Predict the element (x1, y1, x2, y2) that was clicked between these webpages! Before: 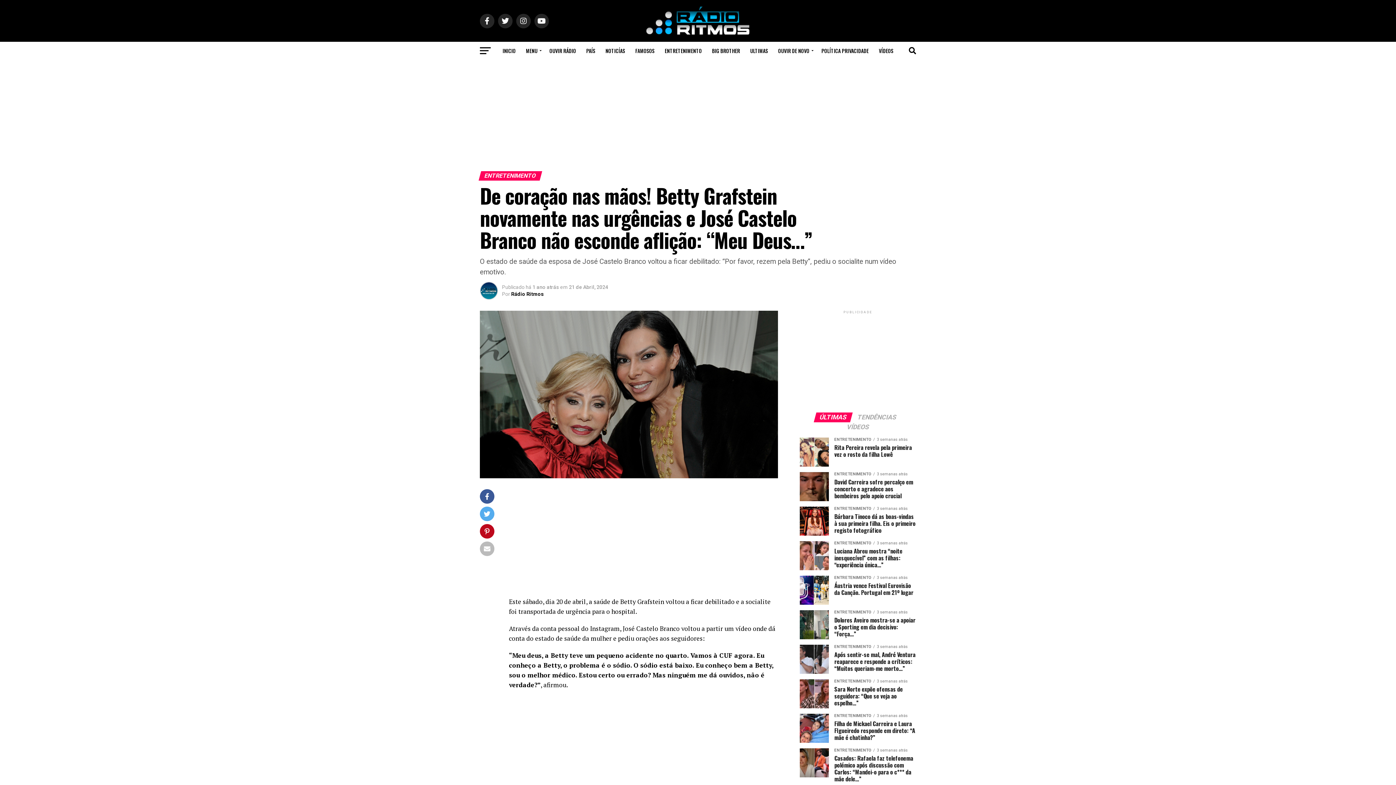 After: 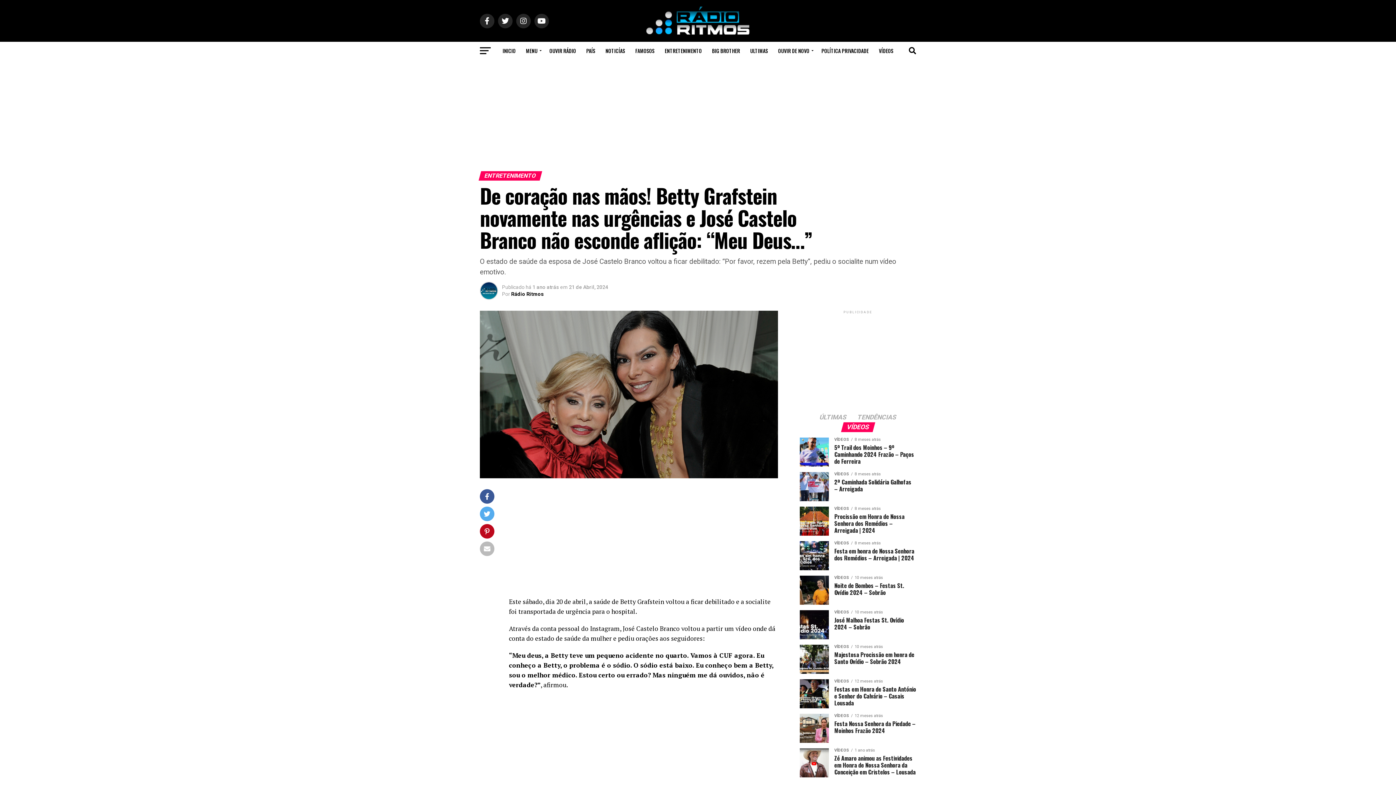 Action: bbox: (842, 424, 874, 430) label: VÍDEOS